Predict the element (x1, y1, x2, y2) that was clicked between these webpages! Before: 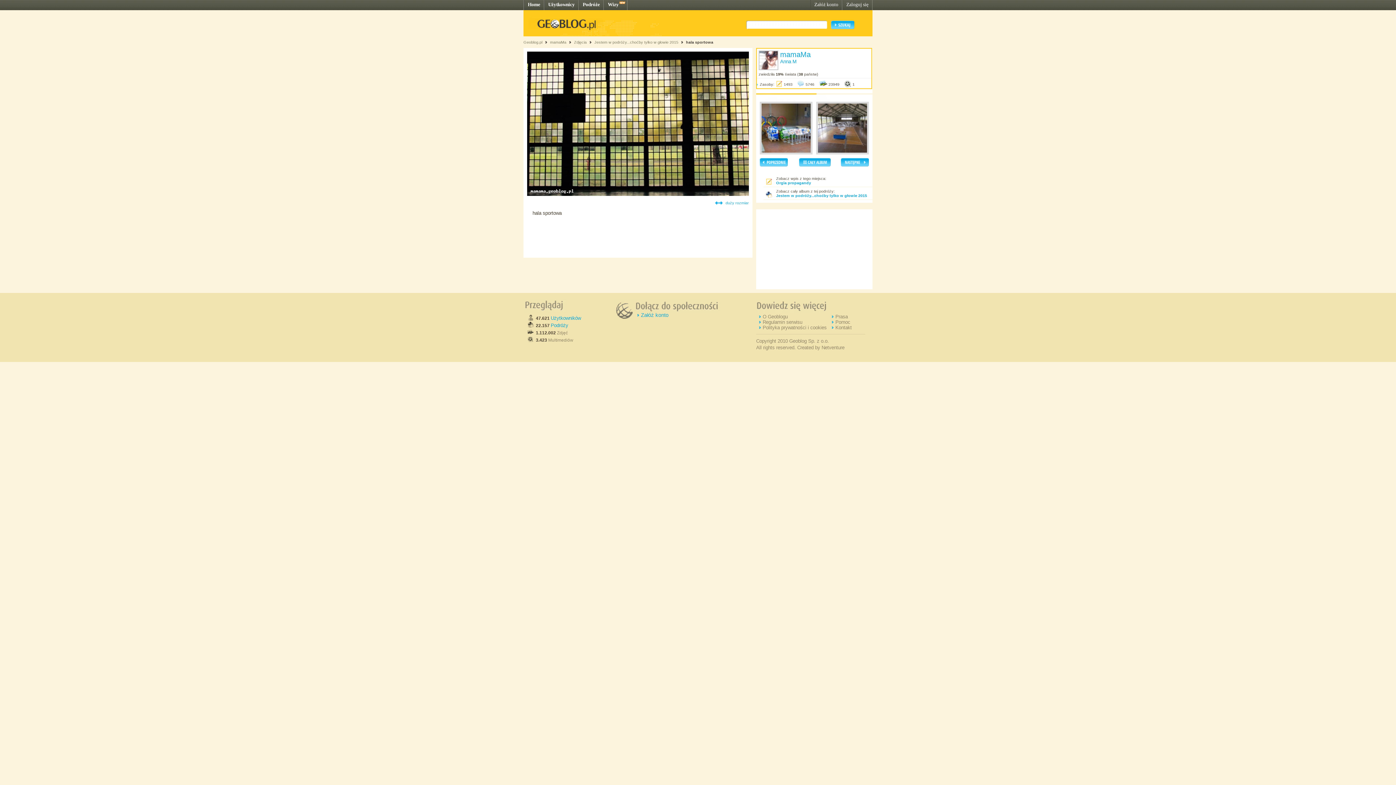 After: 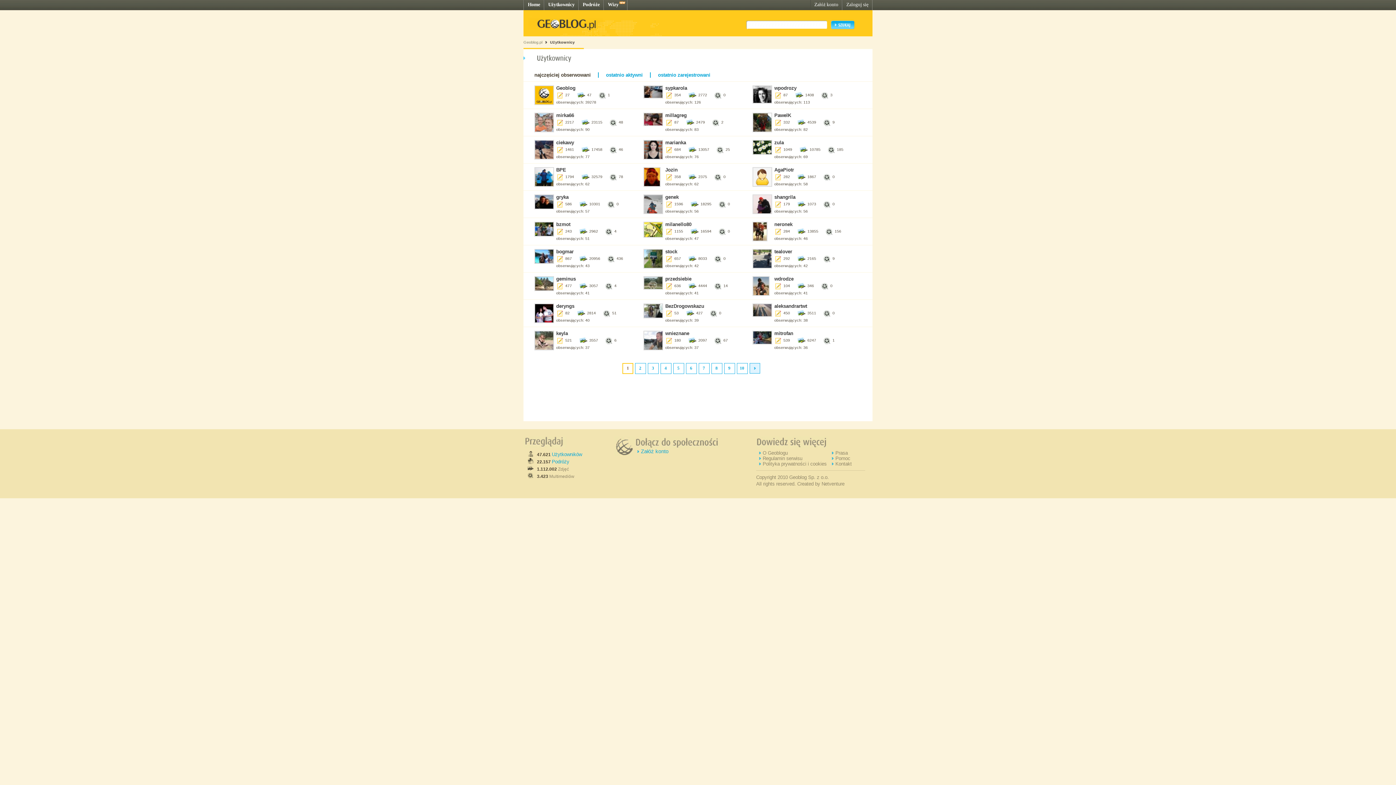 Action: label: Użytkownicy bbox: (548, 1, 574, 7)